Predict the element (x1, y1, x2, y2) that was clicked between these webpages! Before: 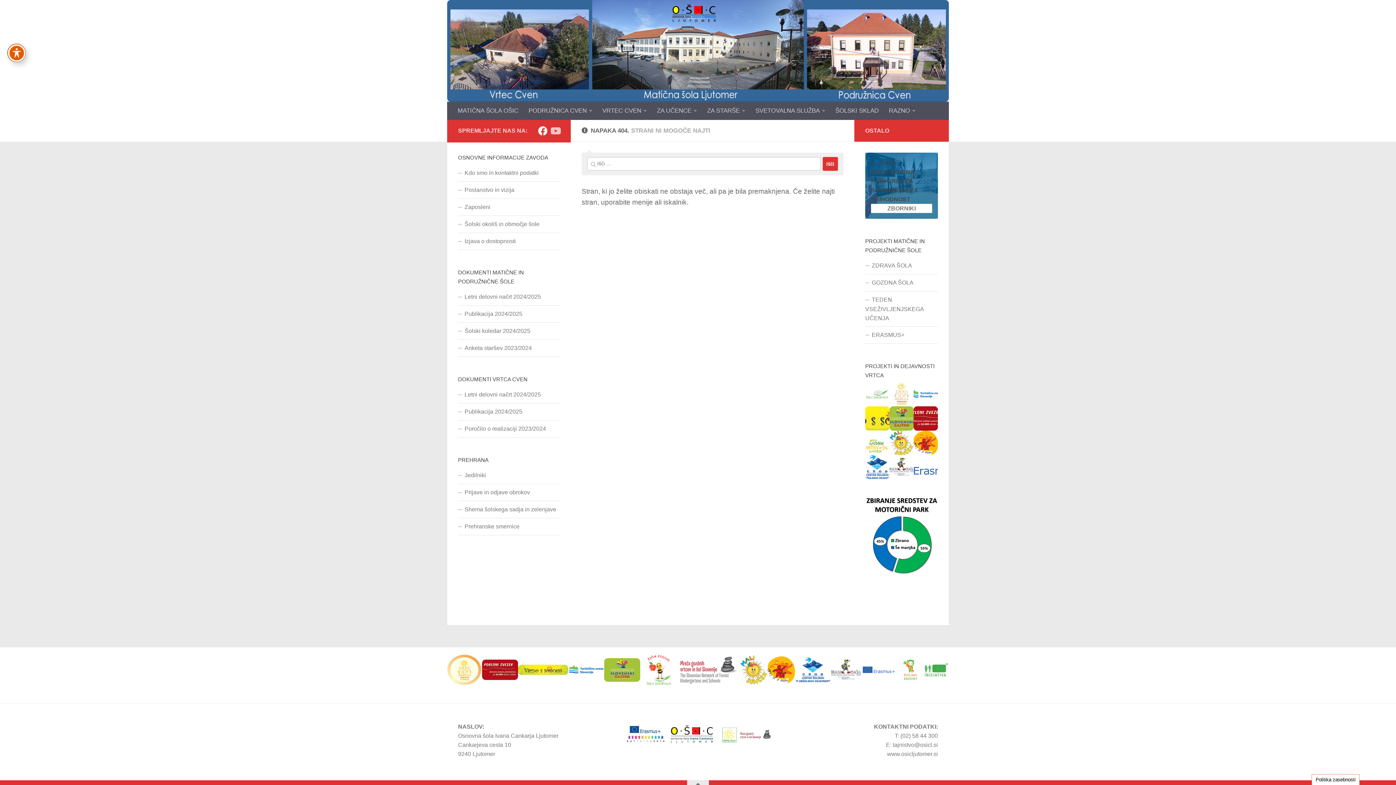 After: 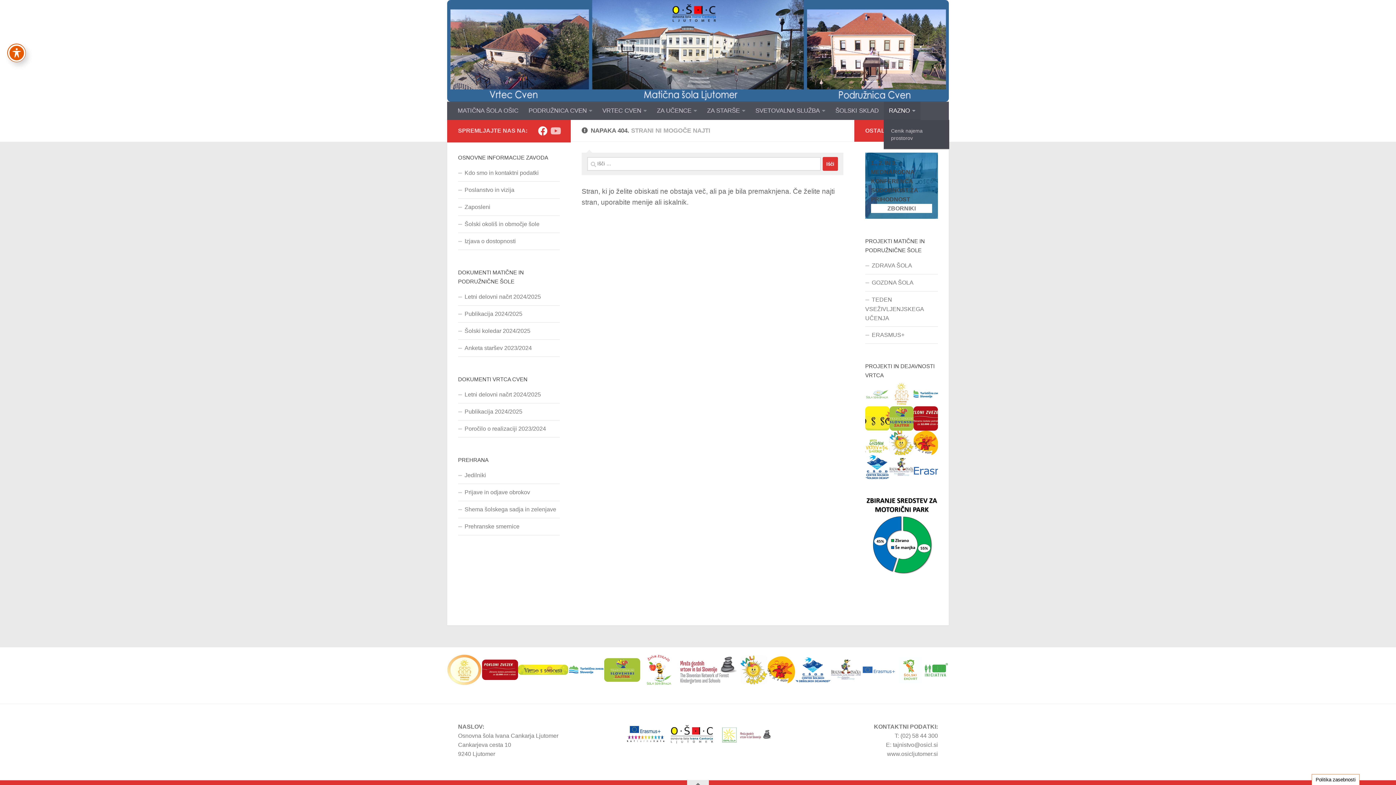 Action: bbox: (884, 101, 920, 120) label: RAZNO